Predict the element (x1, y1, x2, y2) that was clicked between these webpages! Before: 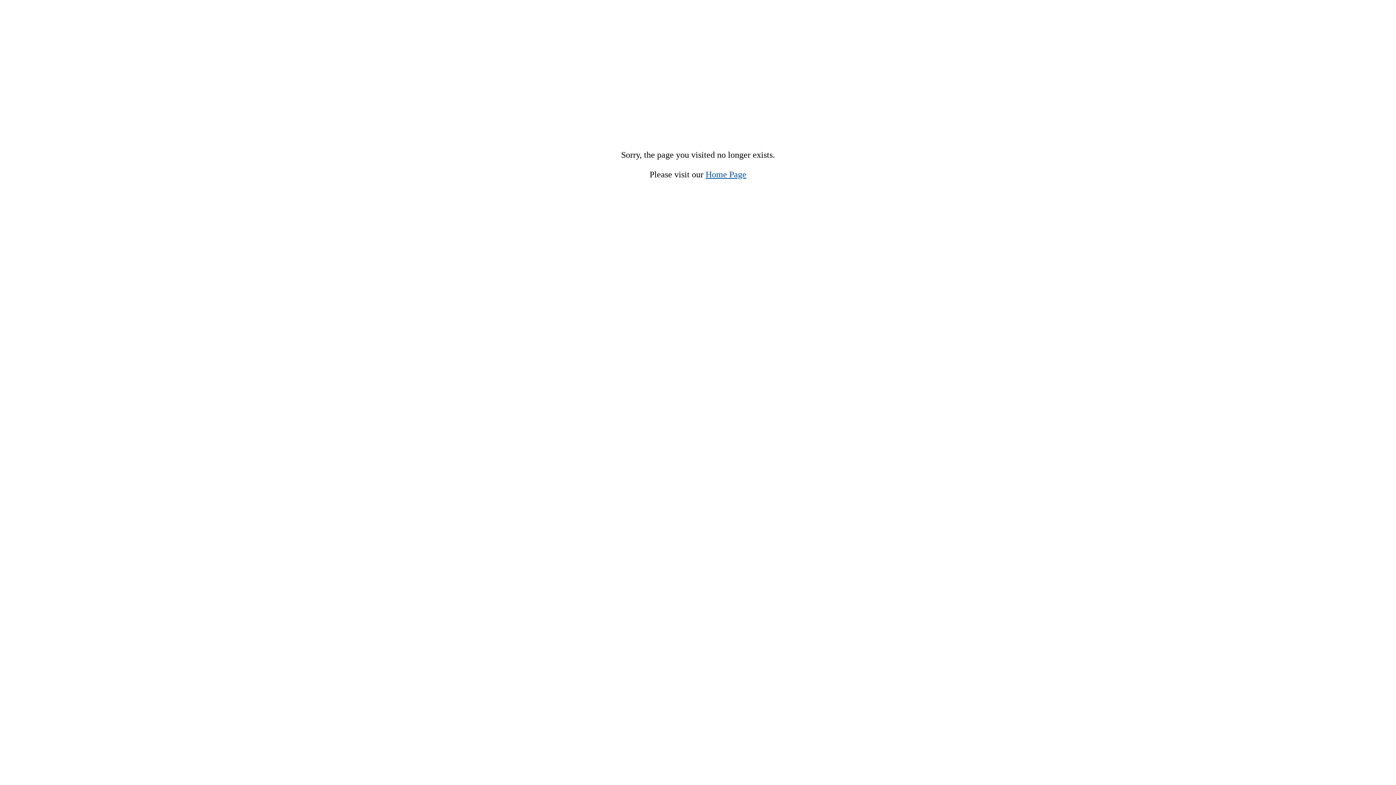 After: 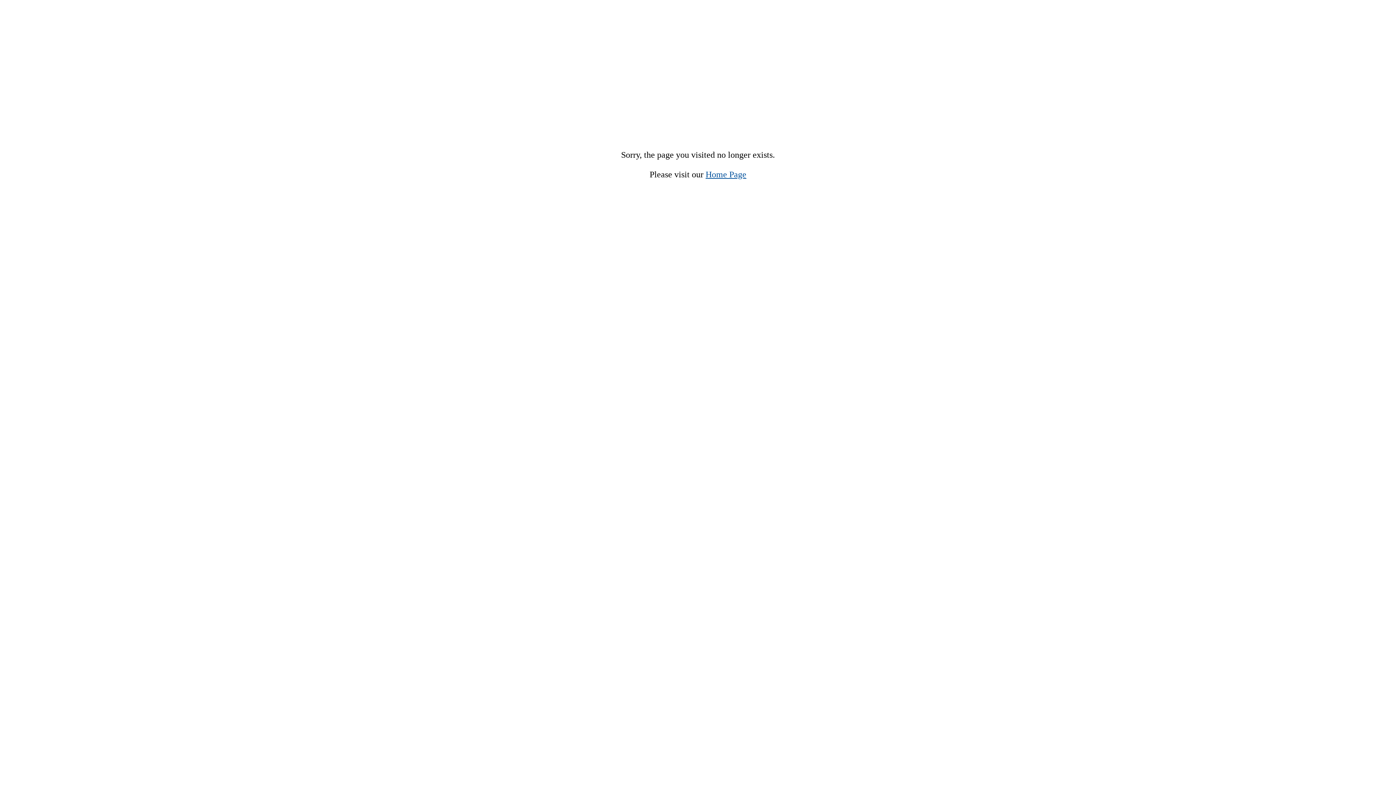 Action: label: Home Page bbox: (705, 169, 746, 179)